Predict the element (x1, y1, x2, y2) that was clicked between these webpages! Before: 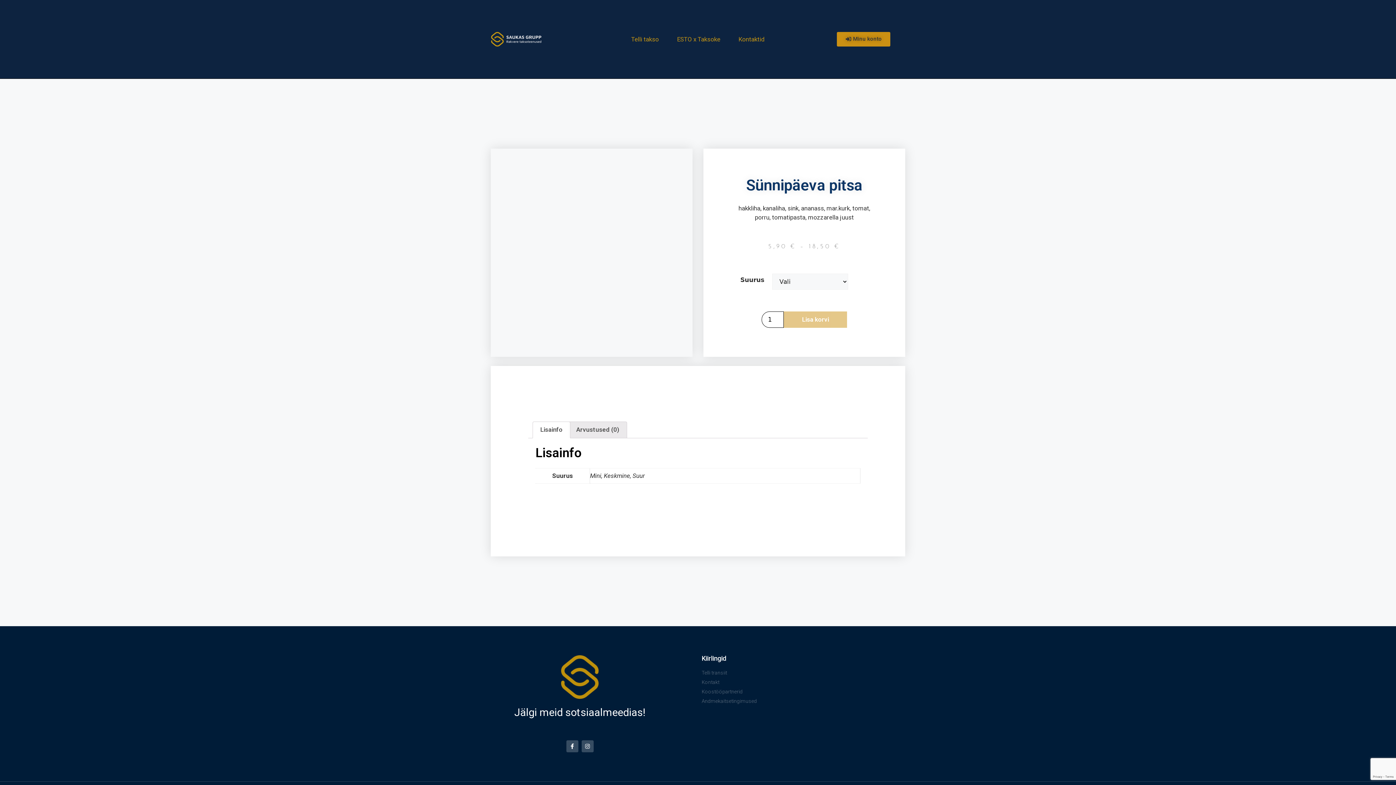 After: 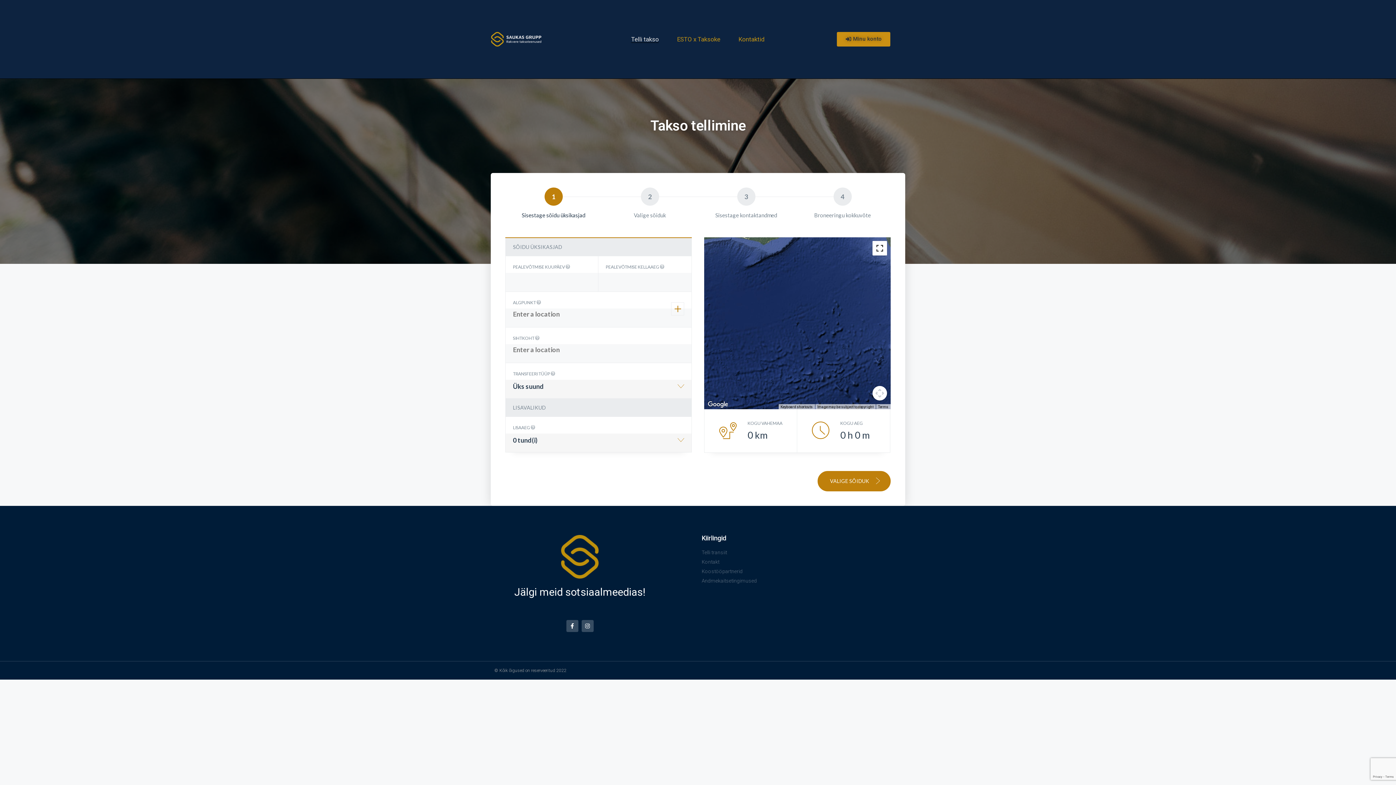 Action: label: Telli takso bbox: (631, 35, 659, 42)